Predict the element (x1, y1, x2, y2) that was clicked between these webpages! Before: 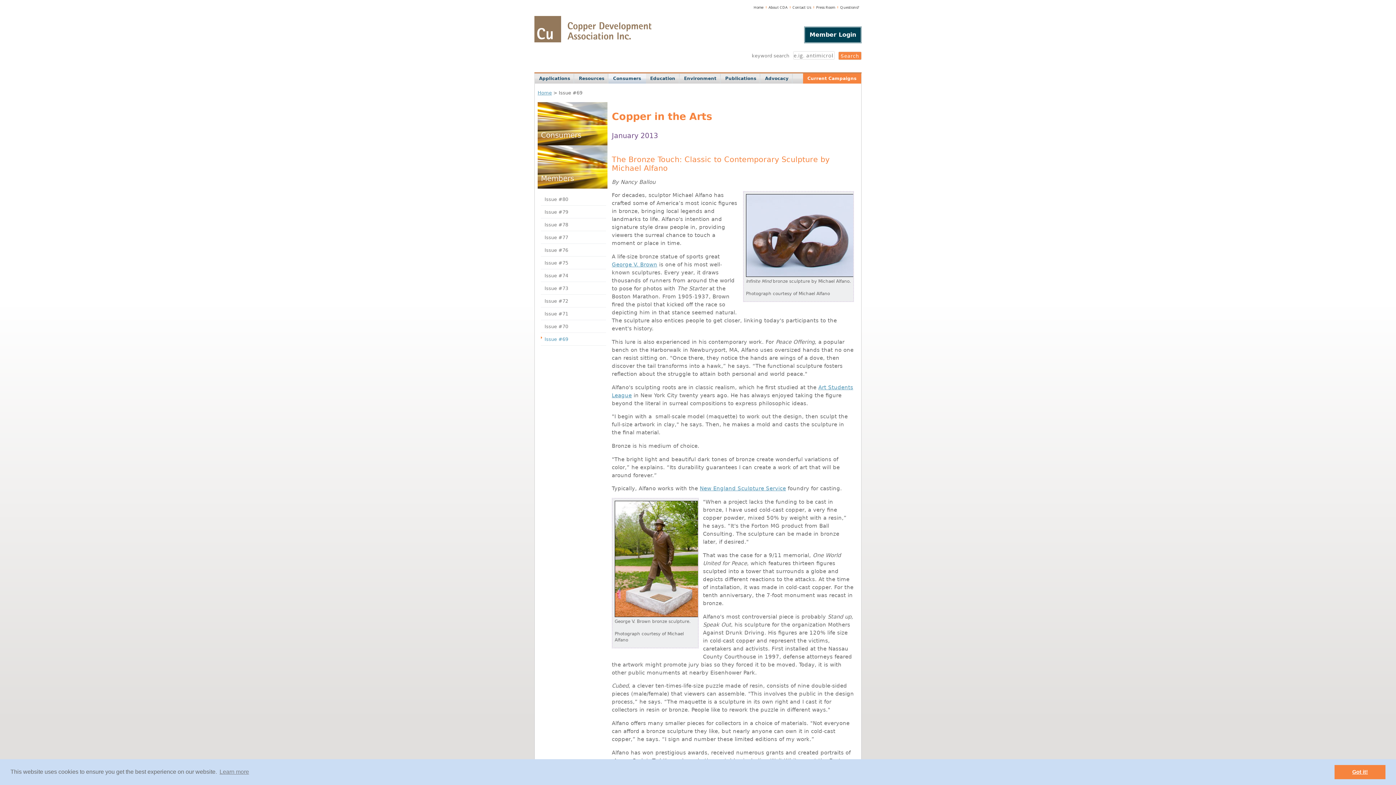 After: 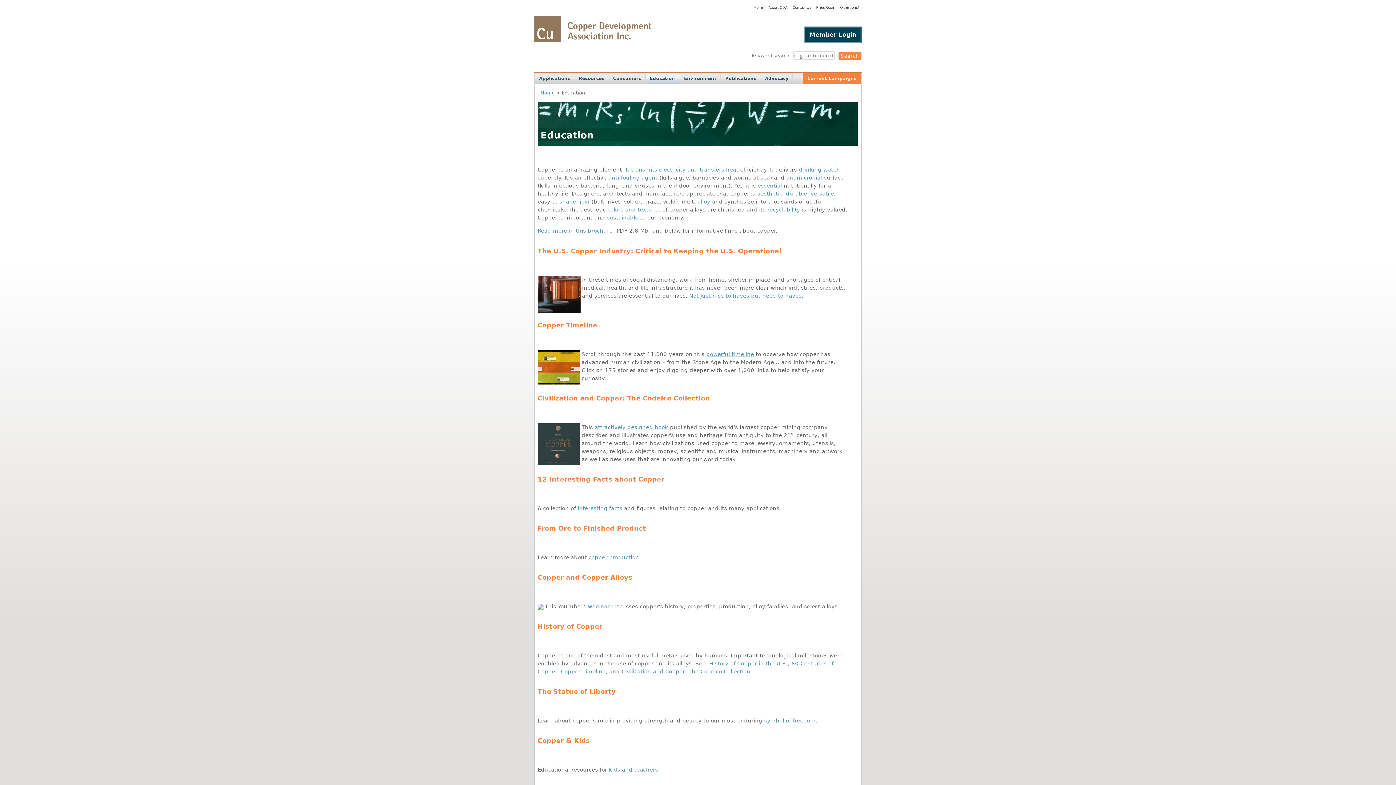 Action: label: Education bbox: (646, 73, 679, 83)